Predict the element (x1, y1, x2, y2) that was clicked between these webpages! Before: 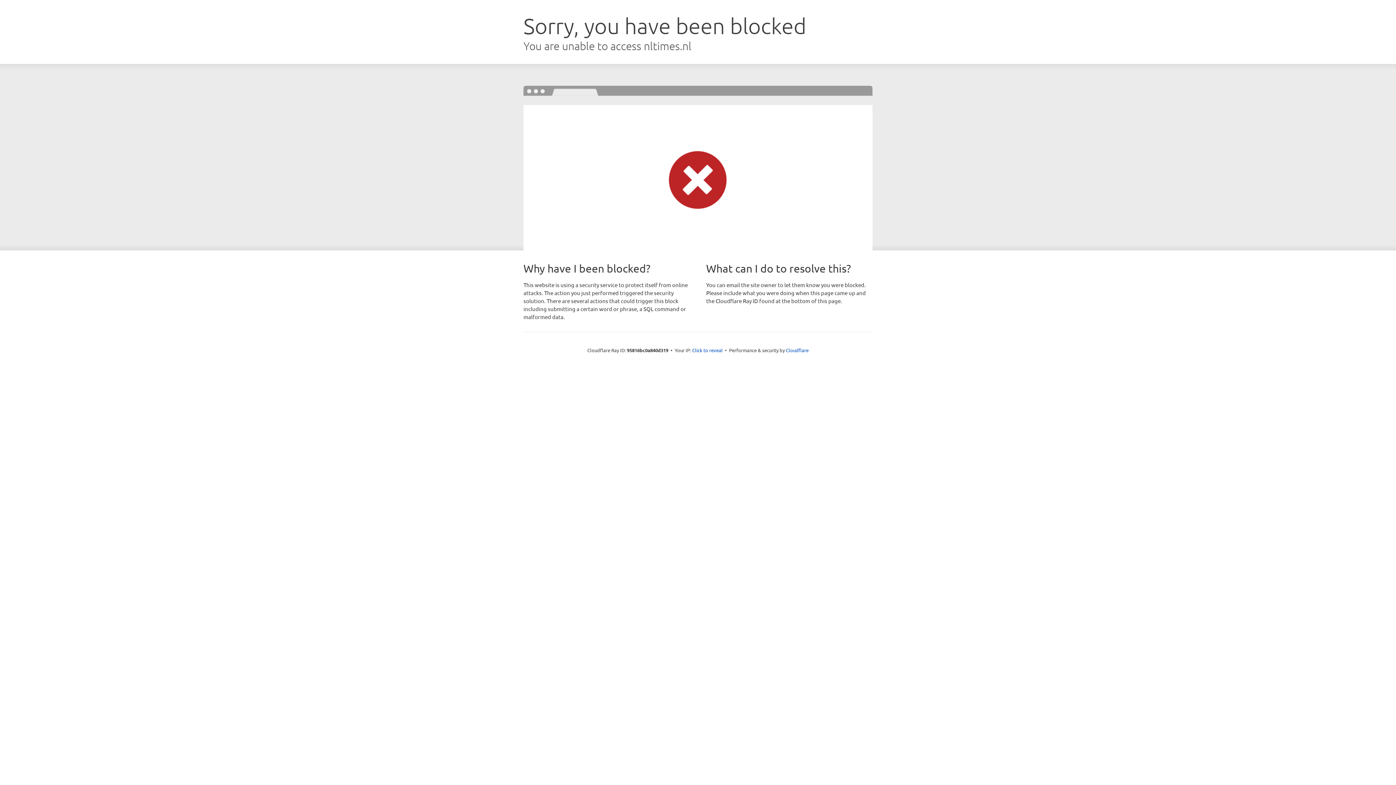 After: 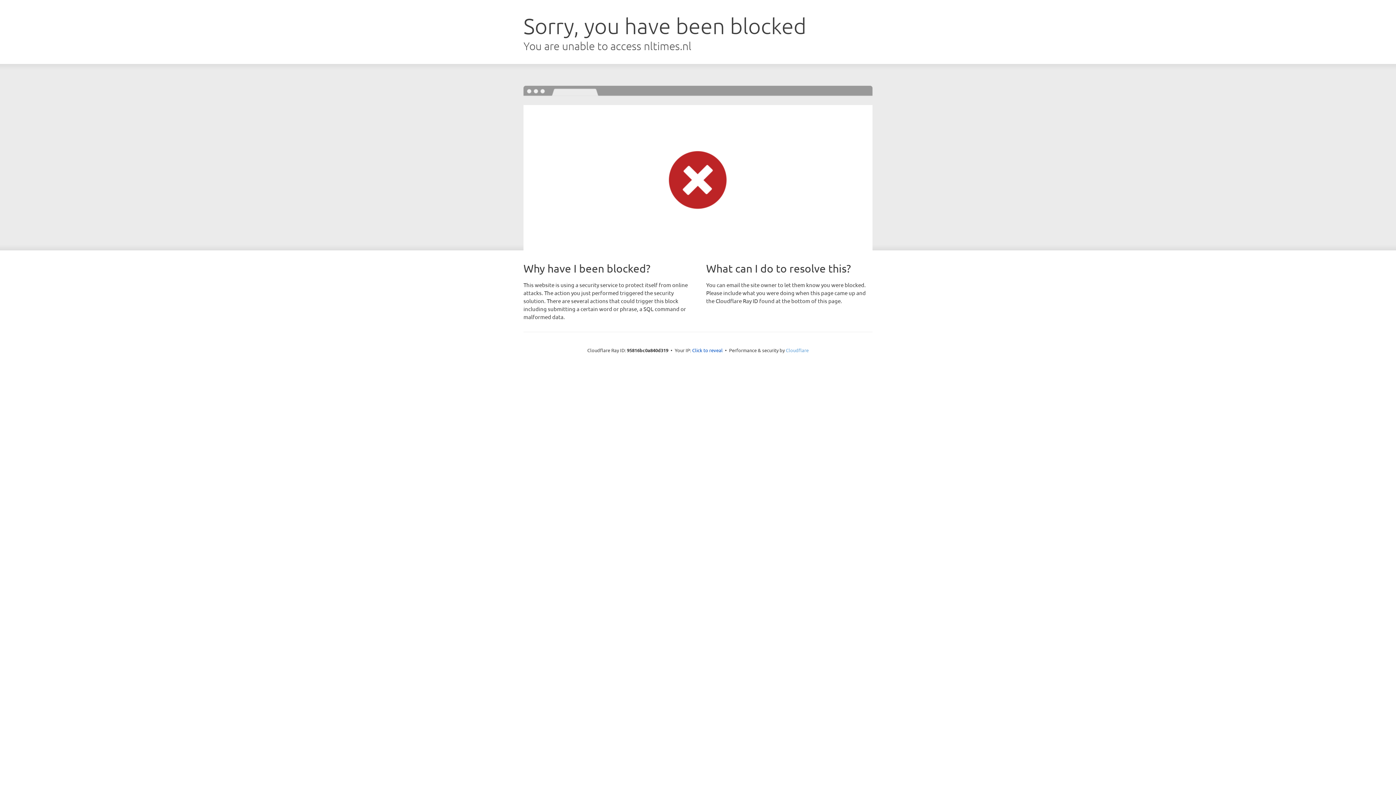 Action: bbox: (786, 347, 808, 353) label: Cloudflare